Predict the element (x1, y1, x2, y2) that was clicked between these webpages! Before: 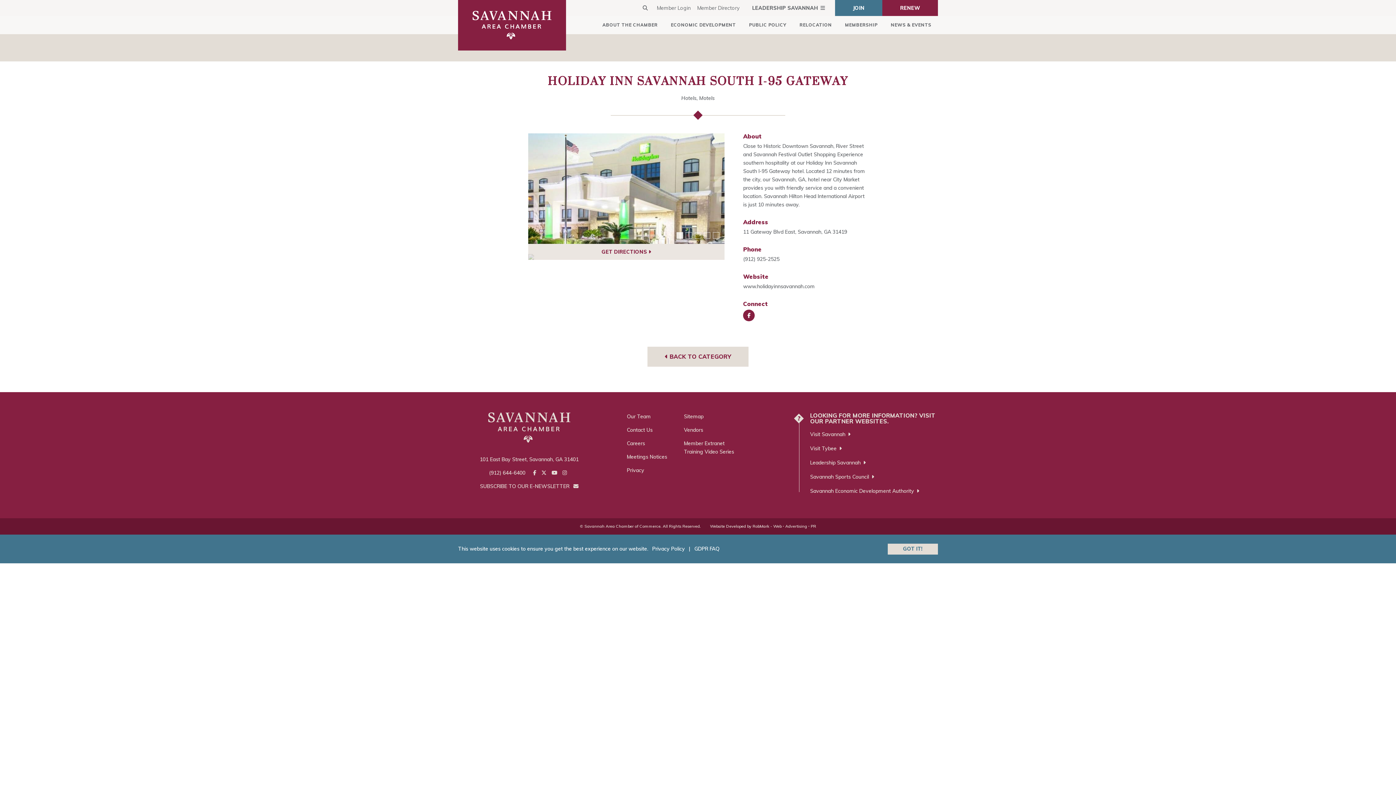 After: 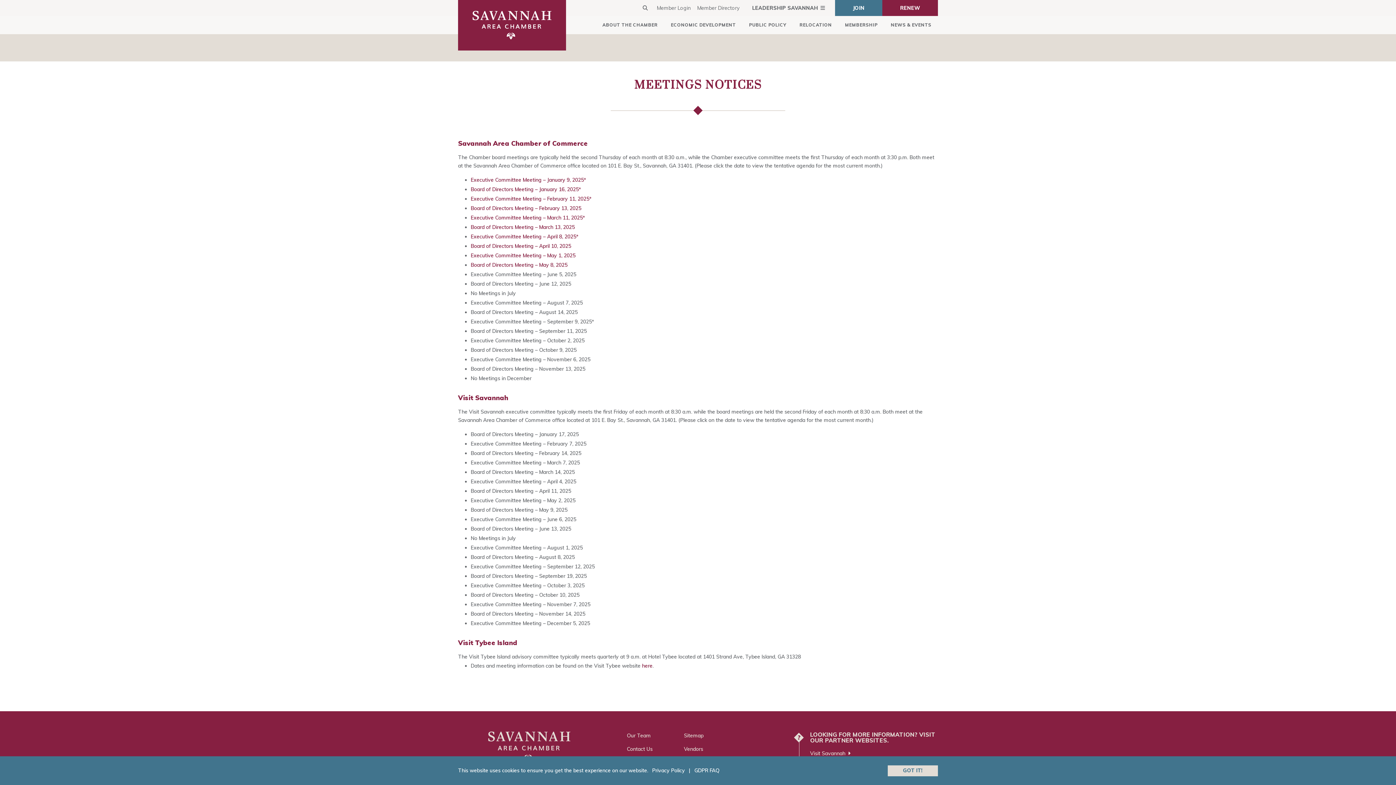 Action: bbox: (626, 453, 678, 461) label: Meetings Notices